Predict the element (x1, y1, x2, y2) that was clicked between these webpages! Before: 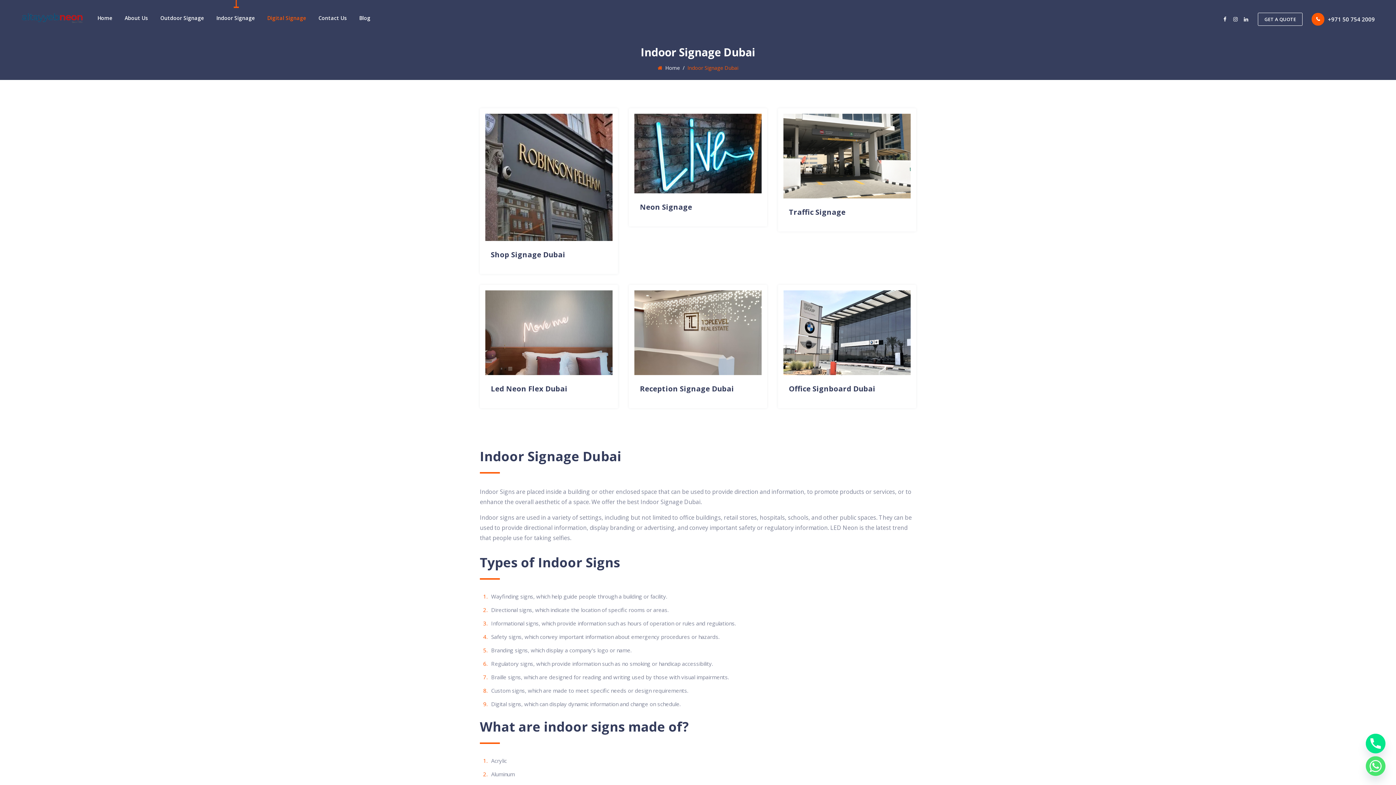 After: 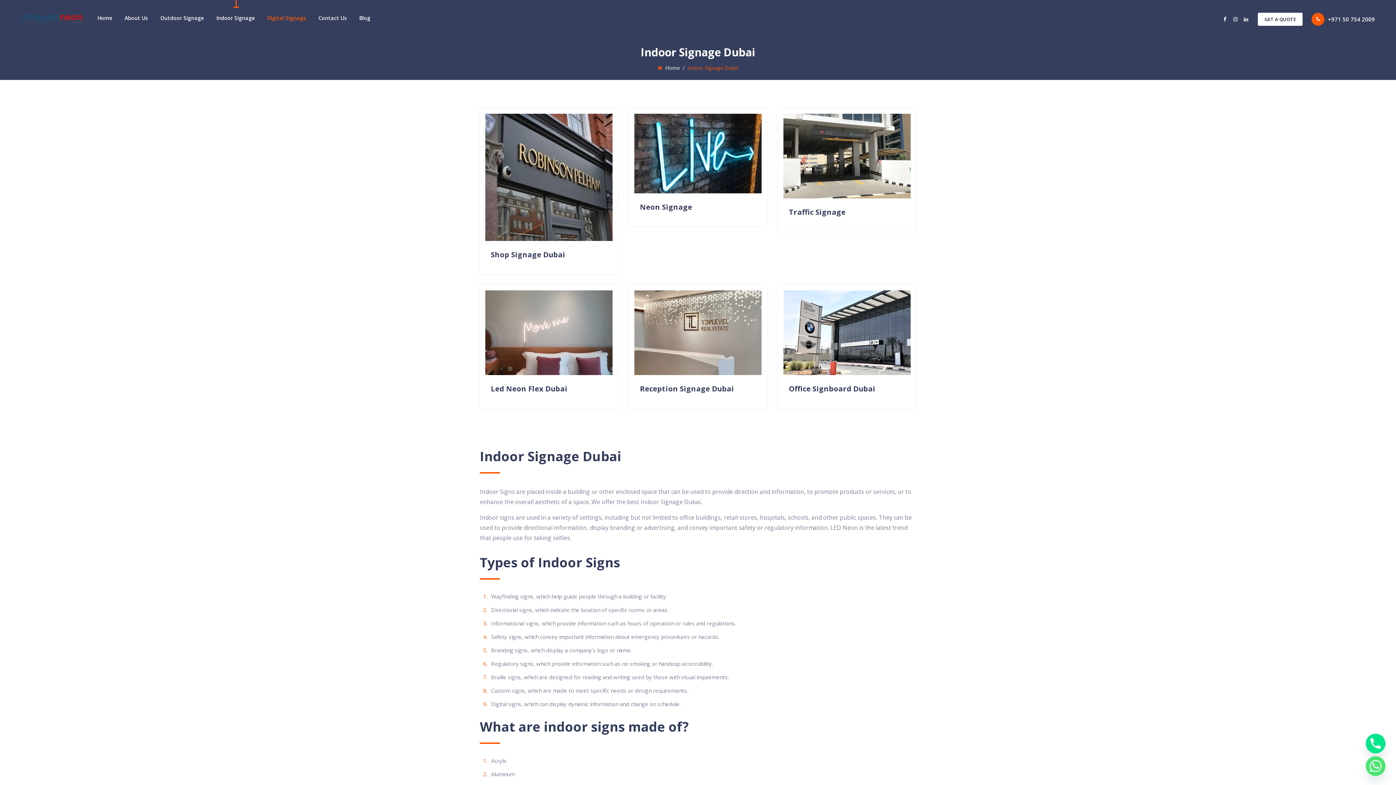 Action: label: GET A QUOTE bbox: (1258, 12, 1302, 25)